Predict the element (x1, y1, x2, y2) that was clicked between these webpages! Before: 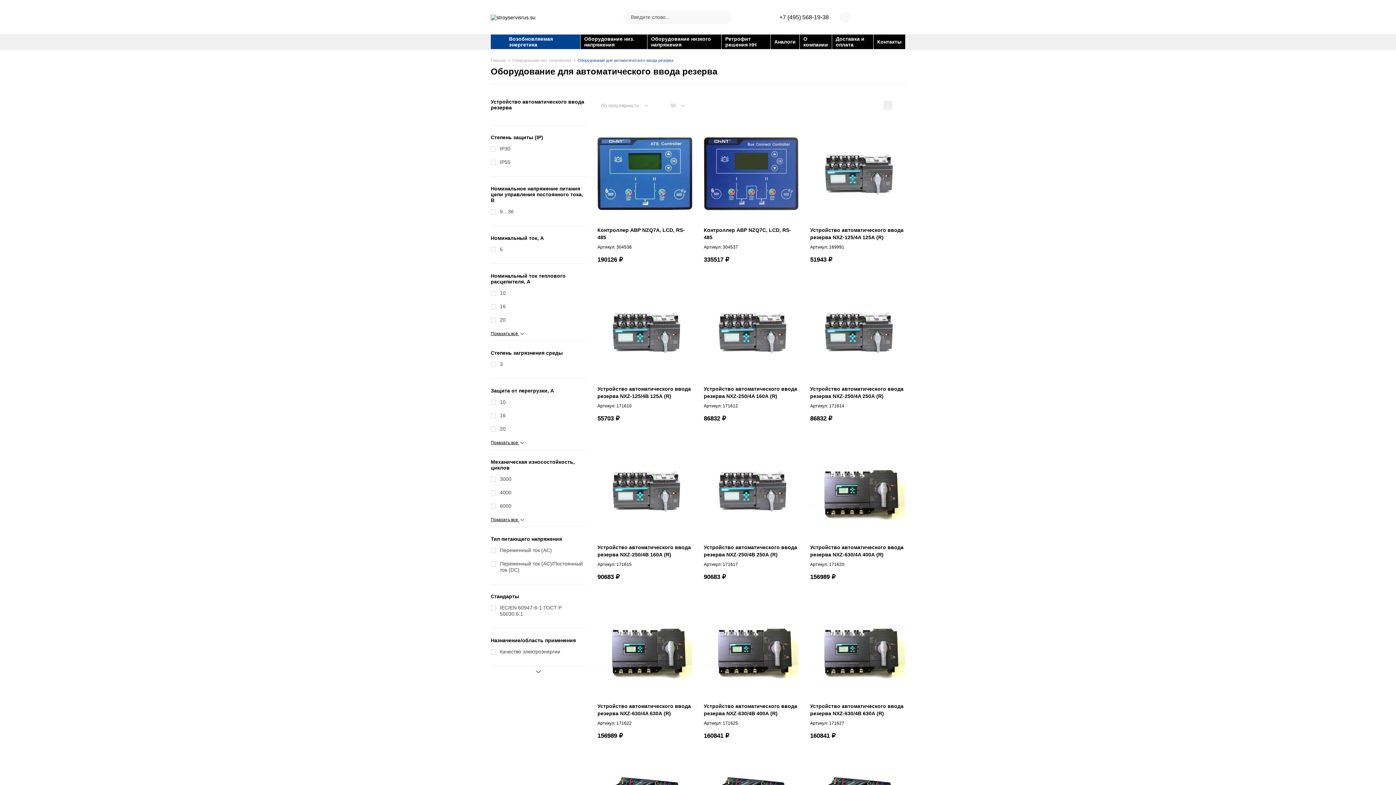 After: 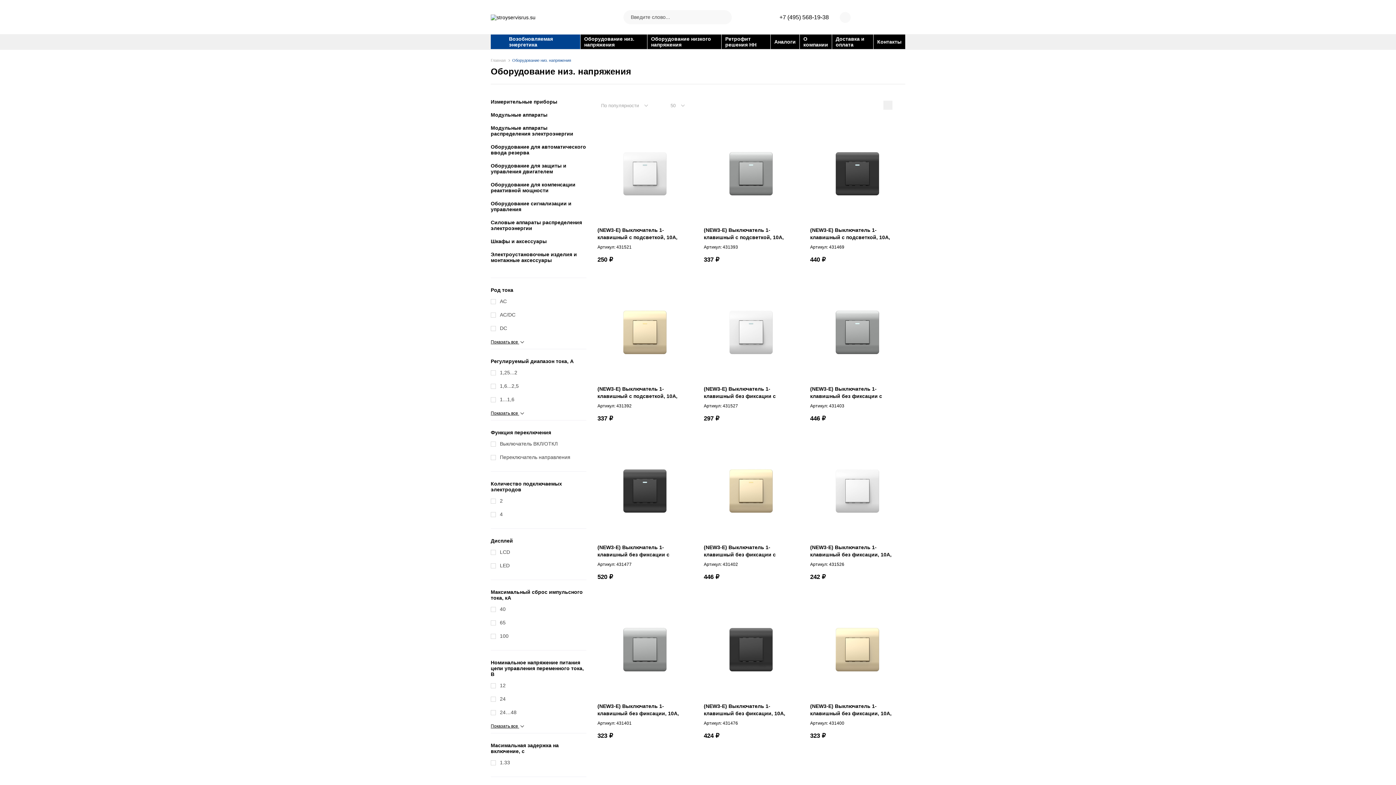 Action: label: Оборудование низ. напряжения bbox: (580, 34, 647, 49)